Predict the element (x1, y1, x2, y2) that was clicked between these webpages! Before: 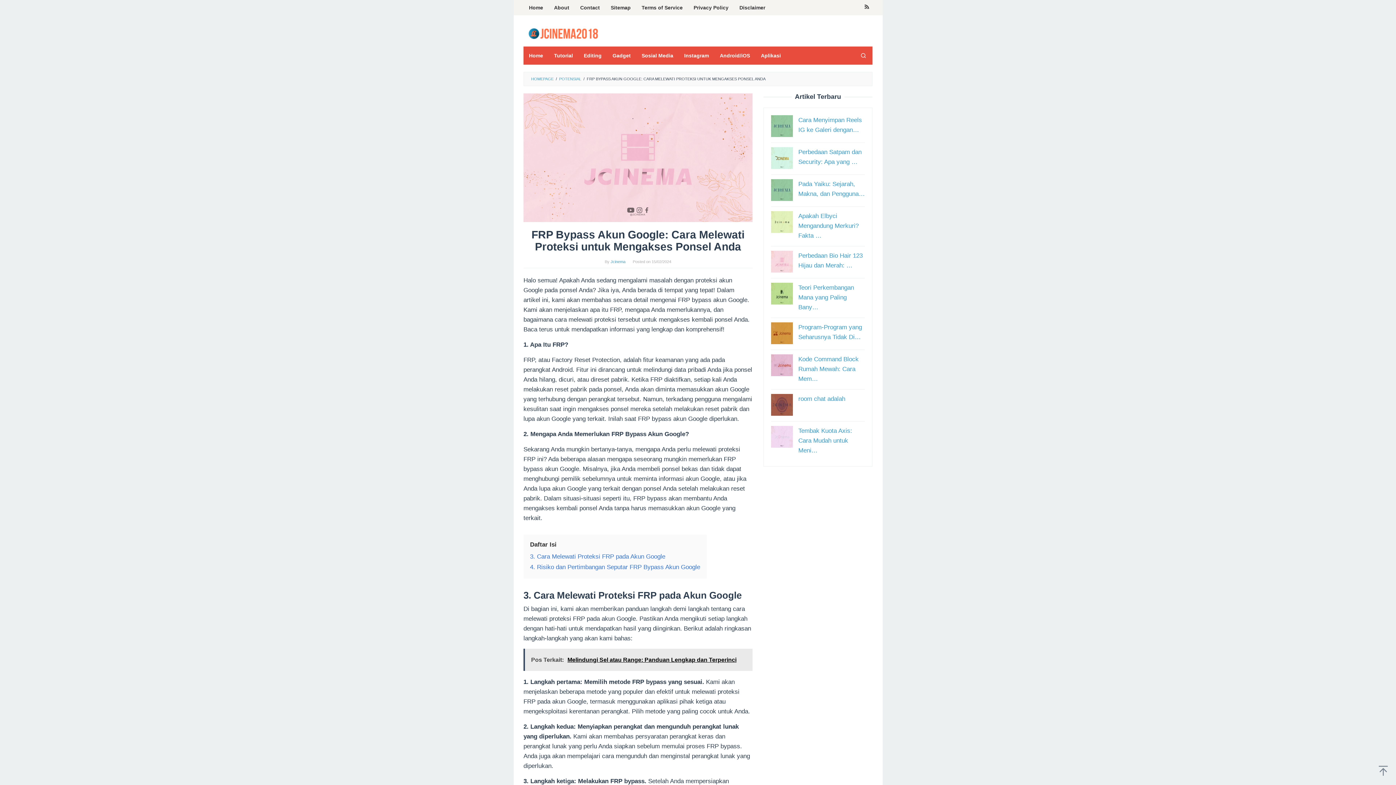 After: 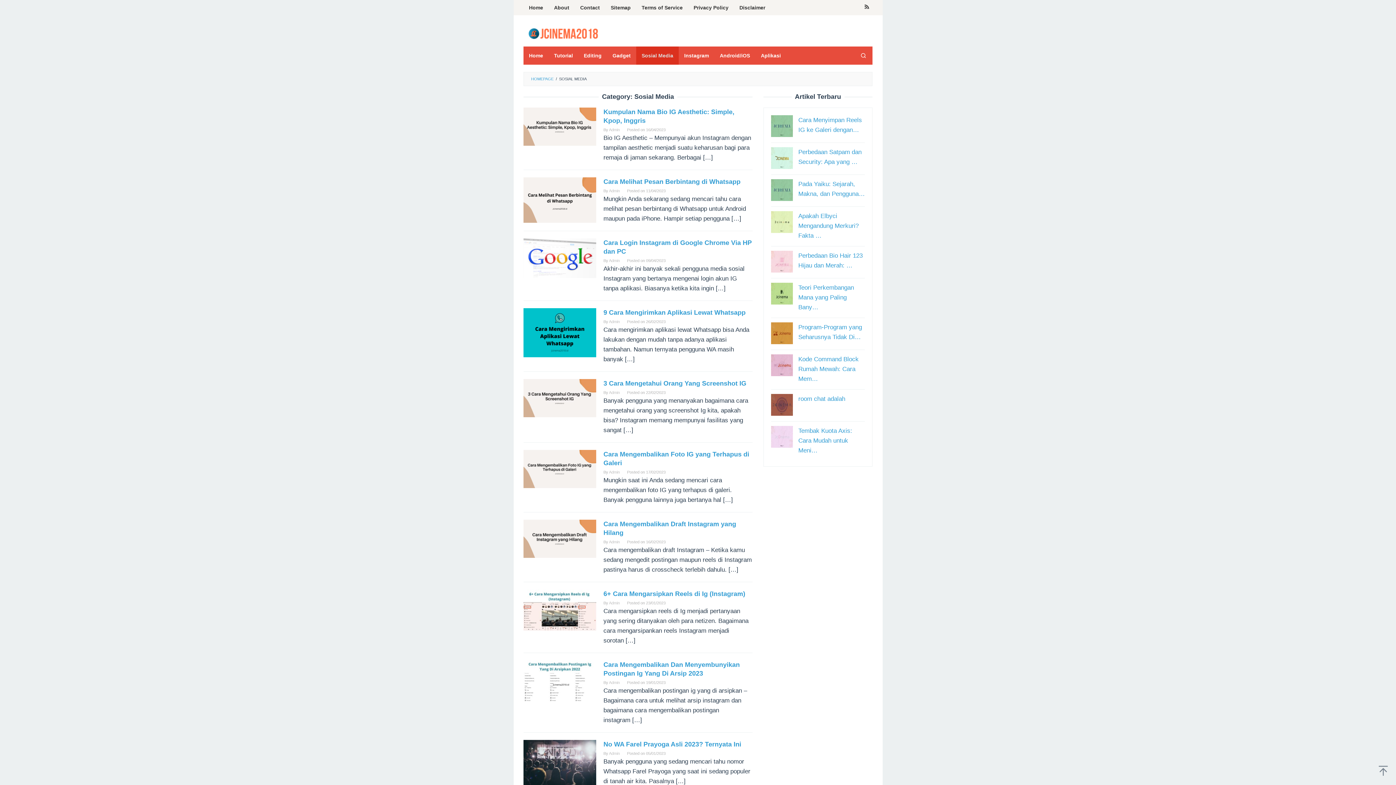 Action: label: Sosial Media bbox: (636, 46, 678, 64)